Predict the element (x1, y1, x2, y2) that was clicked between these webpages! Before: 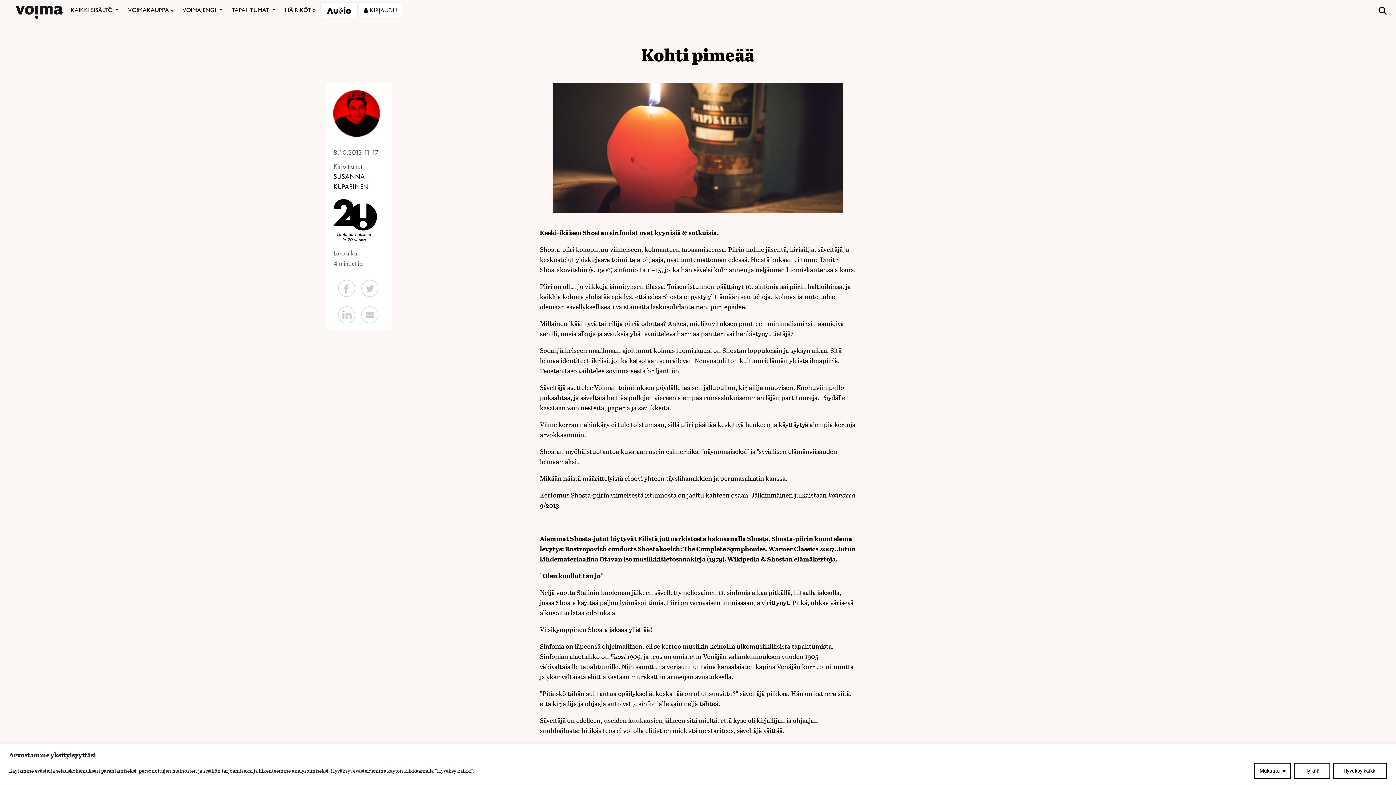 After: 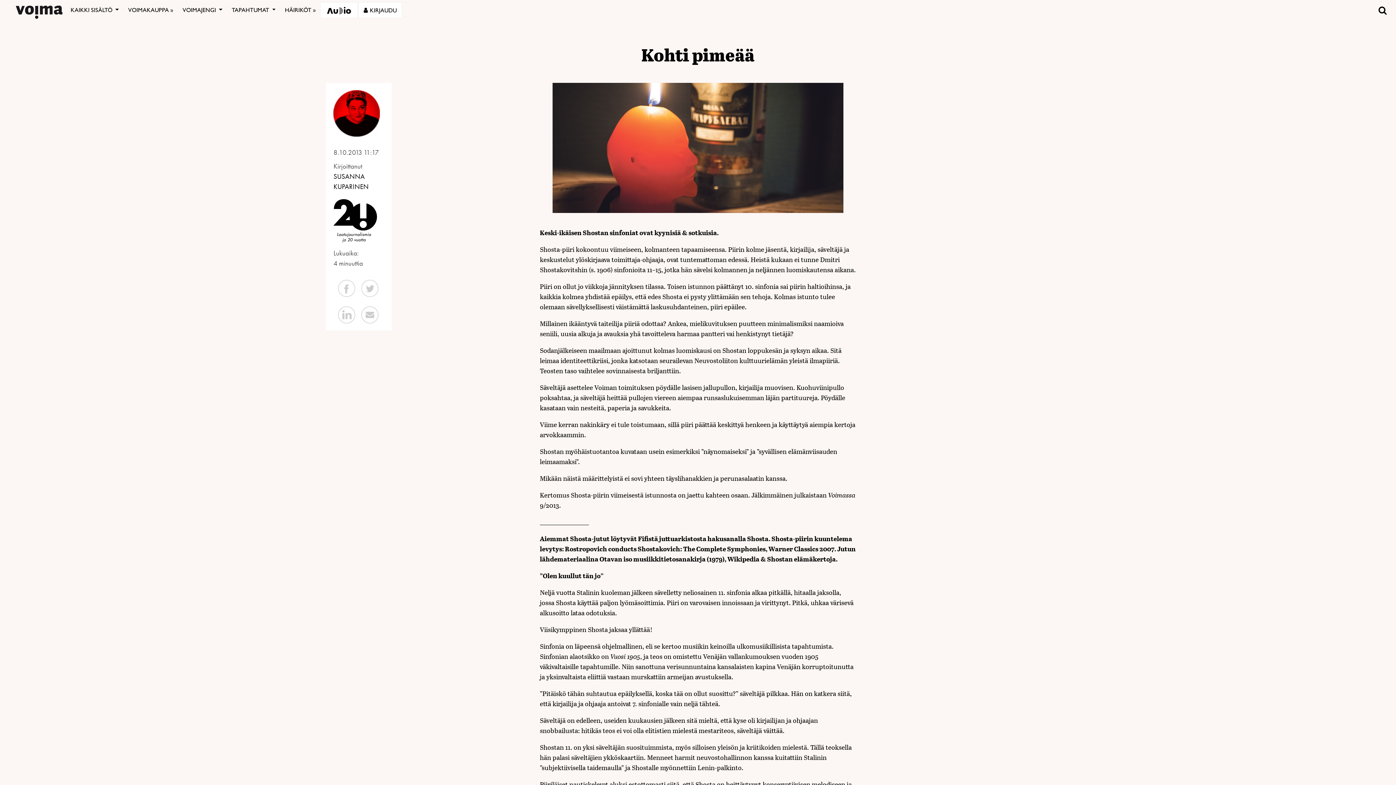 Action: bbox: (1294, 763, 1330, 779) label: Hylkää